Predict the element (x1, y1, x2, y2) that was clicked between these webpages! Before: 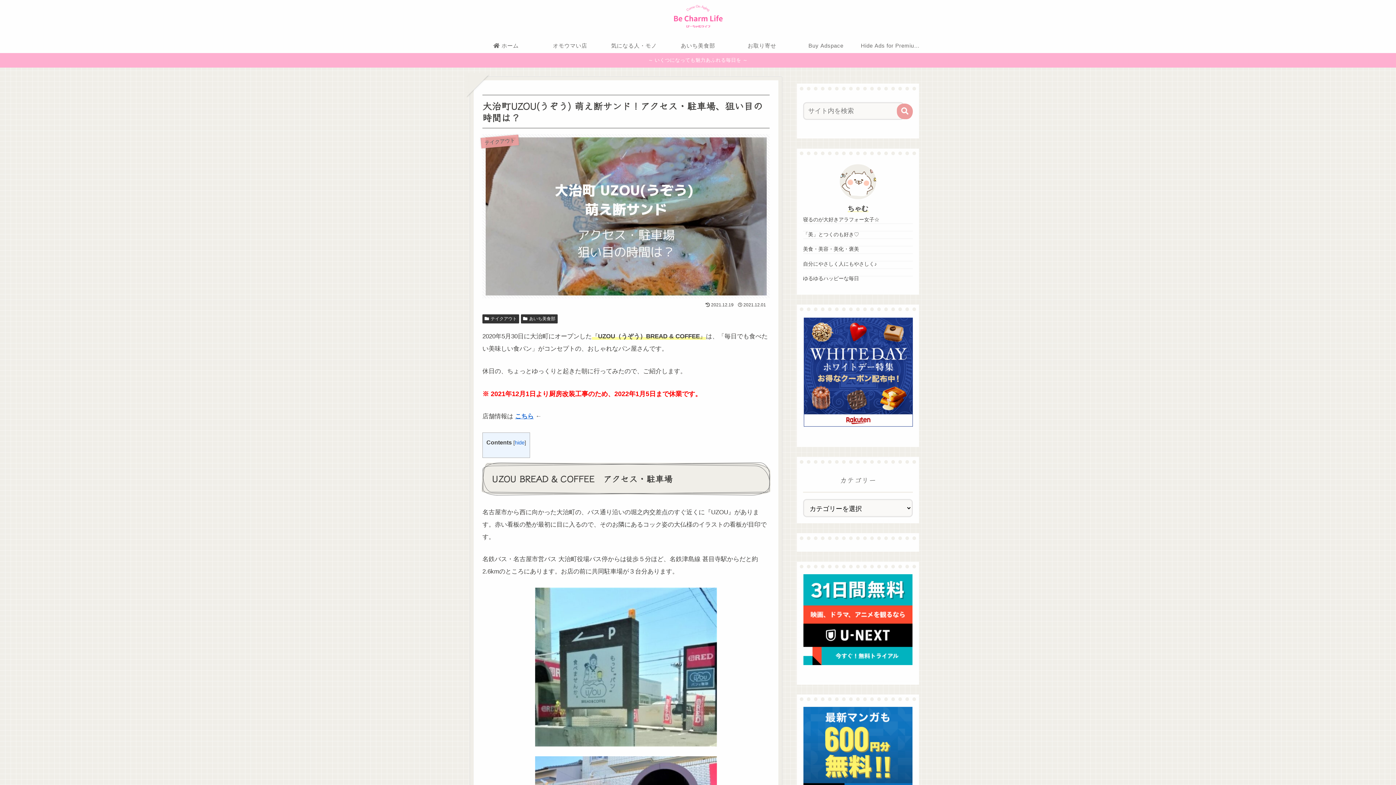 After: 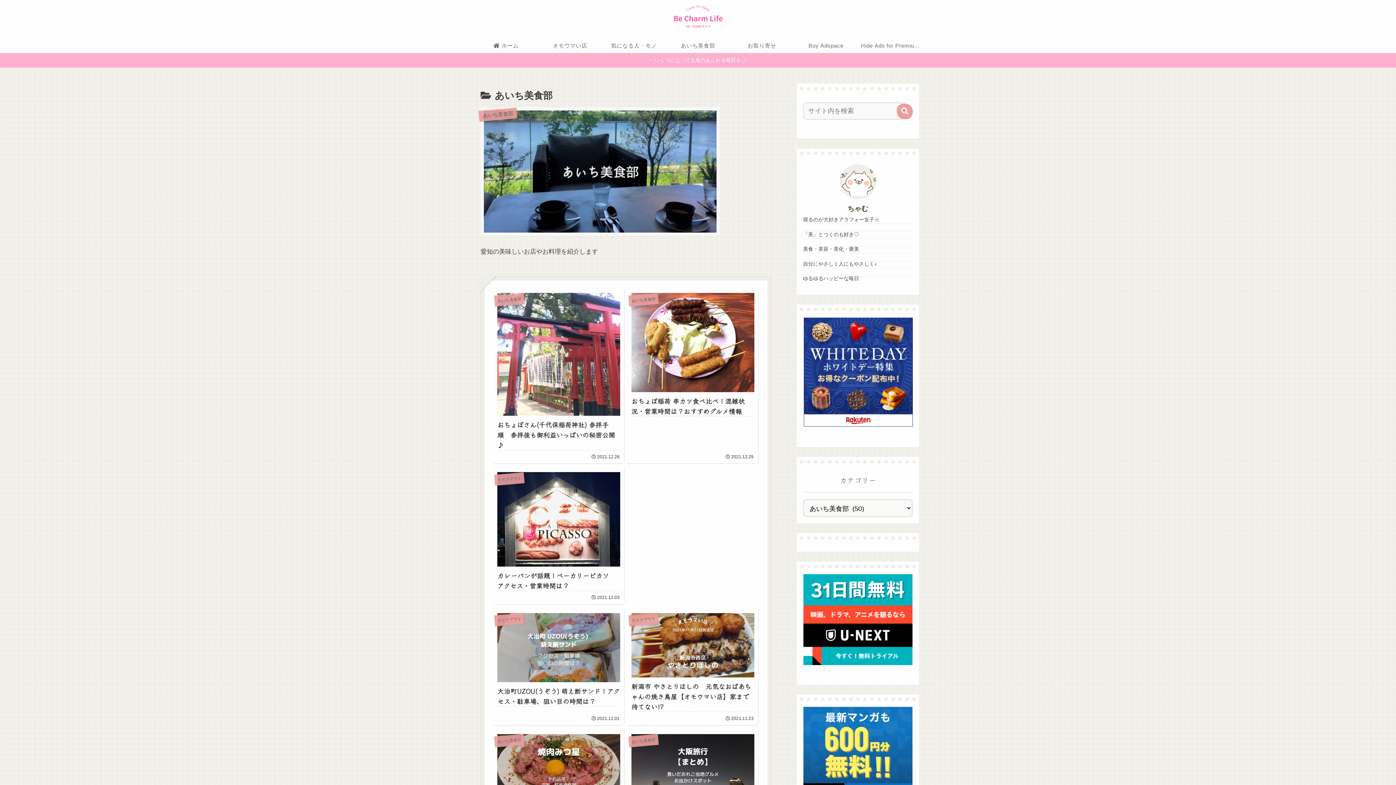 Action: label: あいち美食部 bbox: (521, 314, 557, 323)